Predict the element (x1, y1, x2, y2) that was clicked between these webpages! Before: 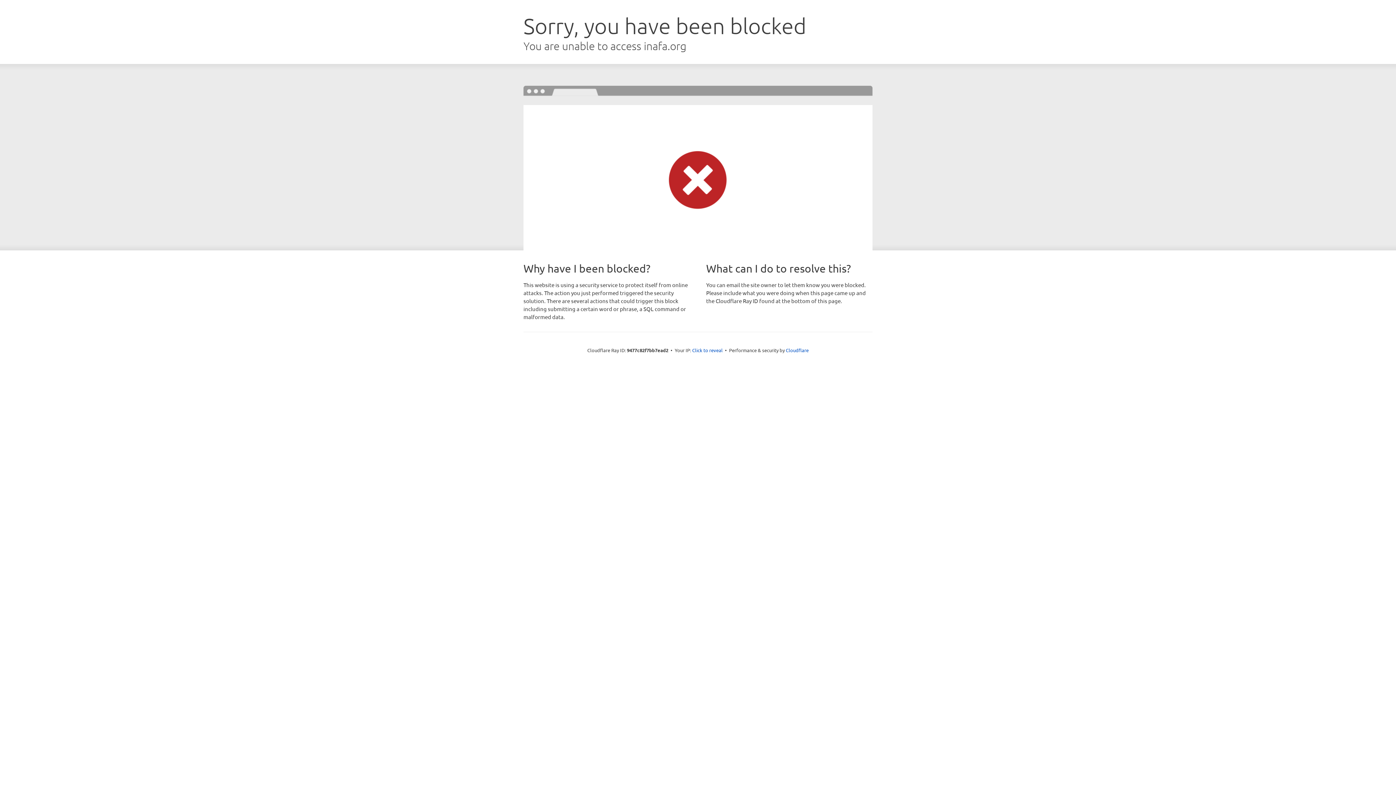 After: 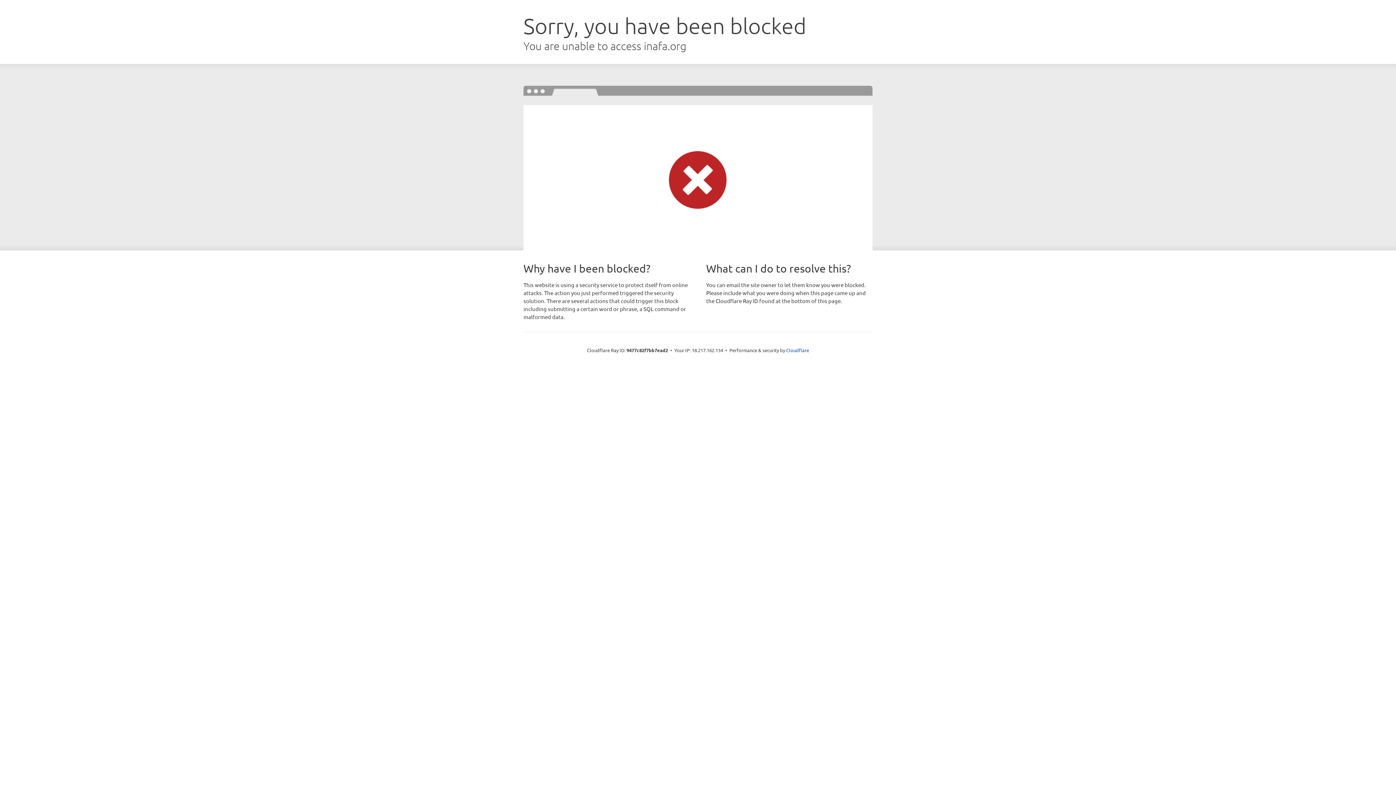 Action: label: Click to reveal bbox: (692, 346, 722, 353)